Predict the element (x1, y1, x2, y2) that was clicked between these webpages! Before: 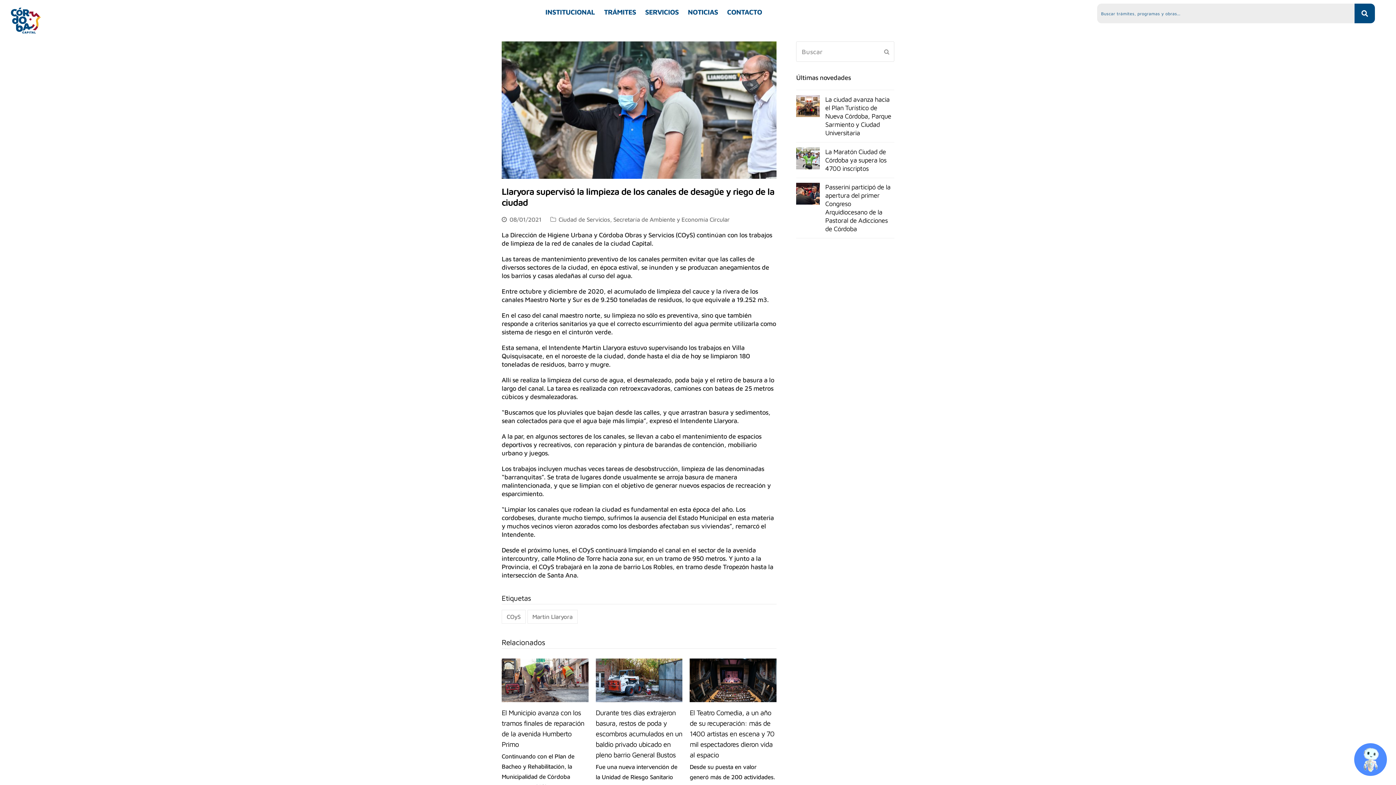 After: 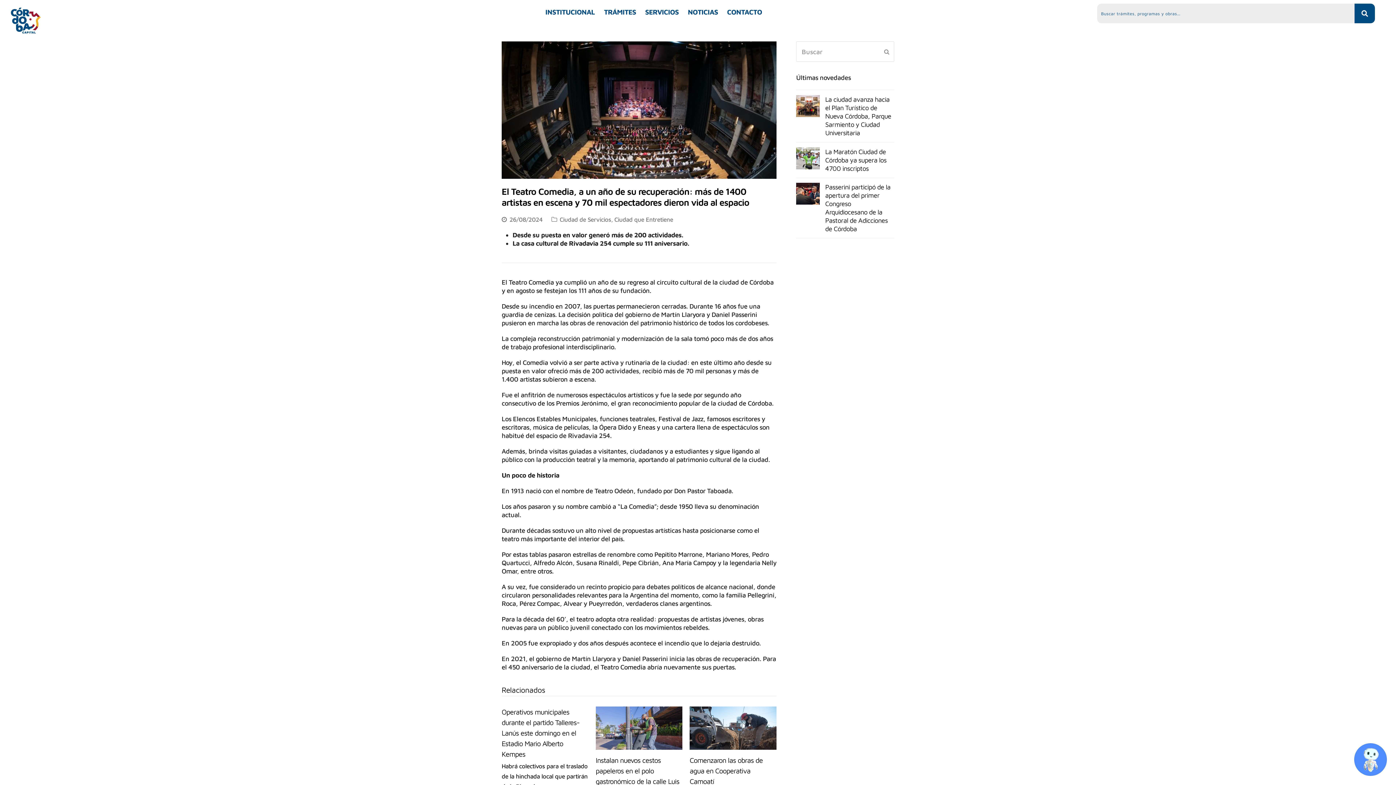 Action: bbox: (689, 659, 776, 702)